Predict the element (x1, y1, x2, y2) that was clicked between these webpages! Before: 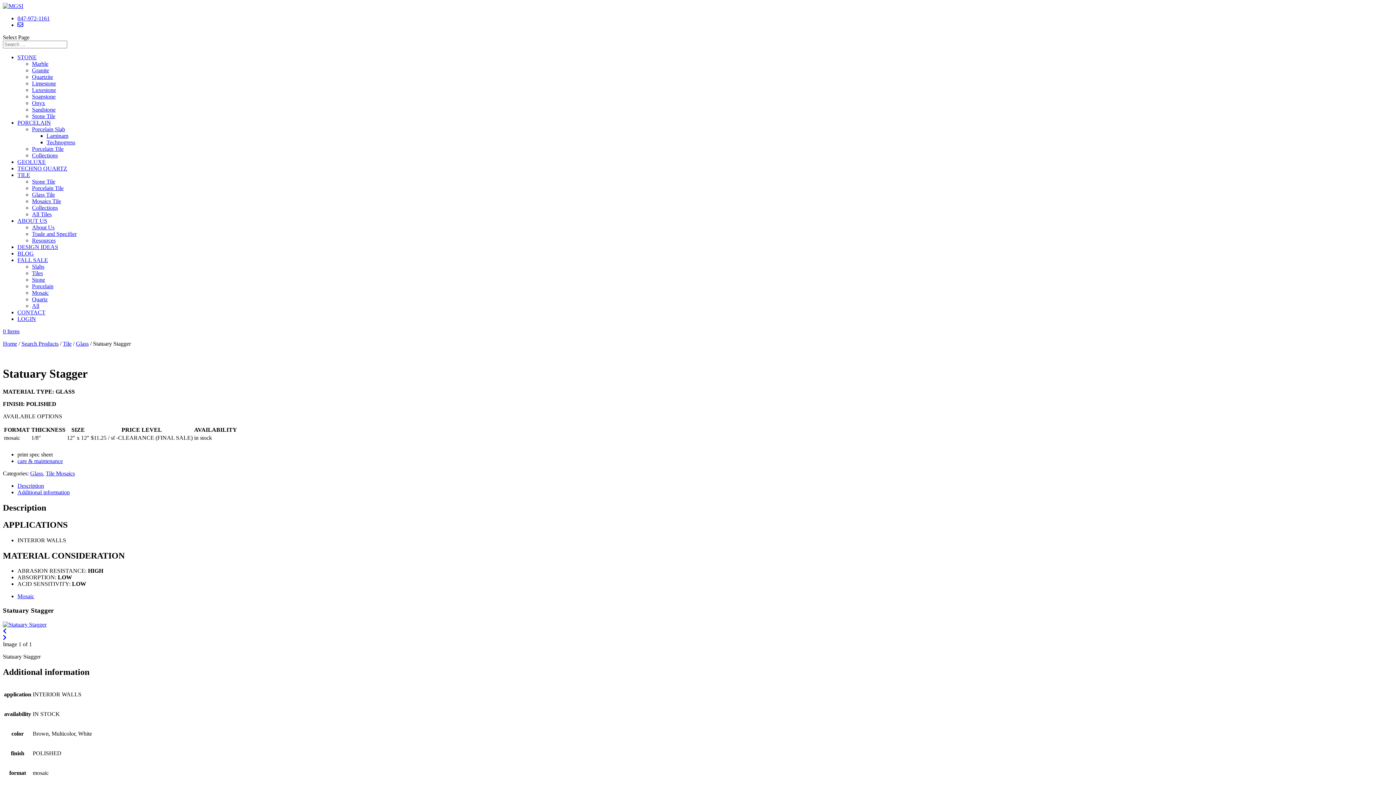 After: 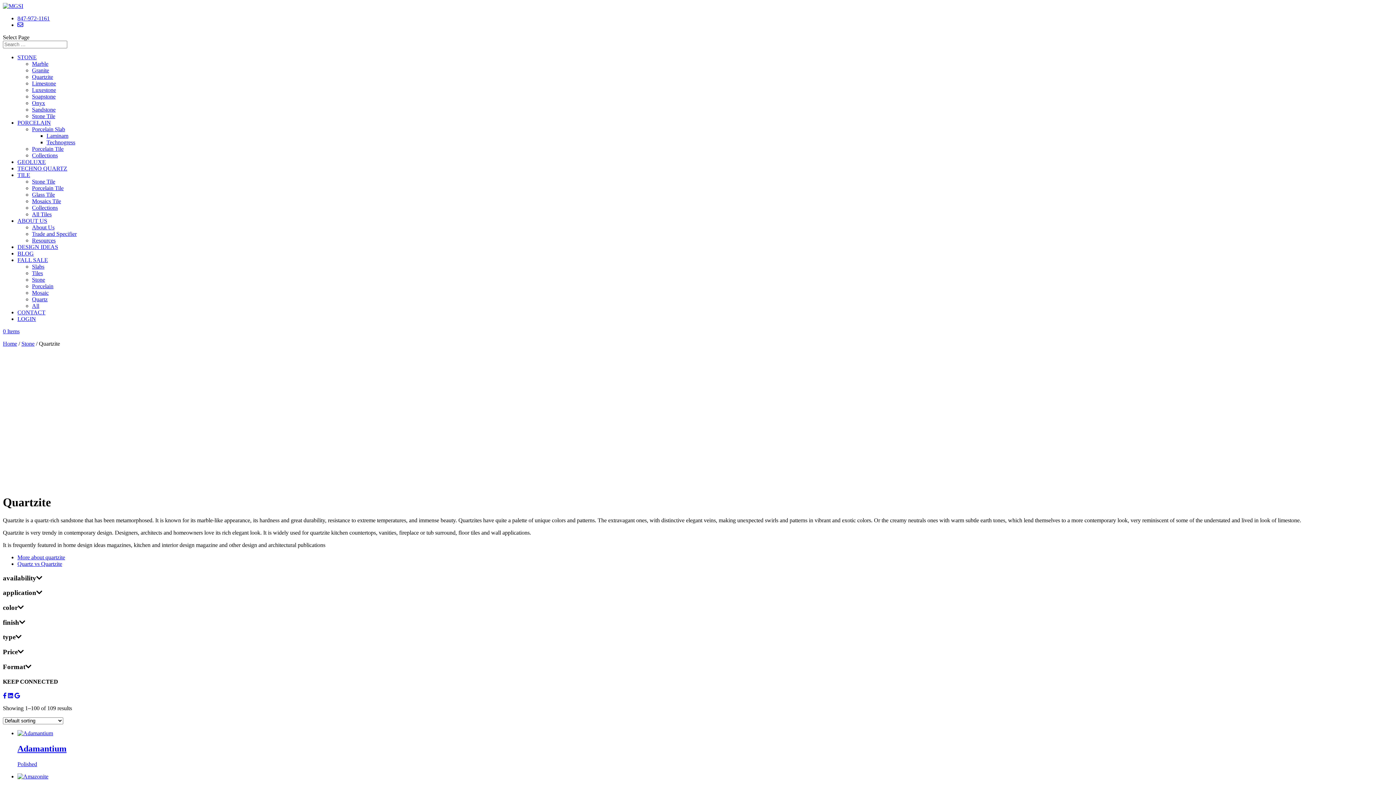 Action: bbox: (32, 73, 53, 80) label: Quartzite